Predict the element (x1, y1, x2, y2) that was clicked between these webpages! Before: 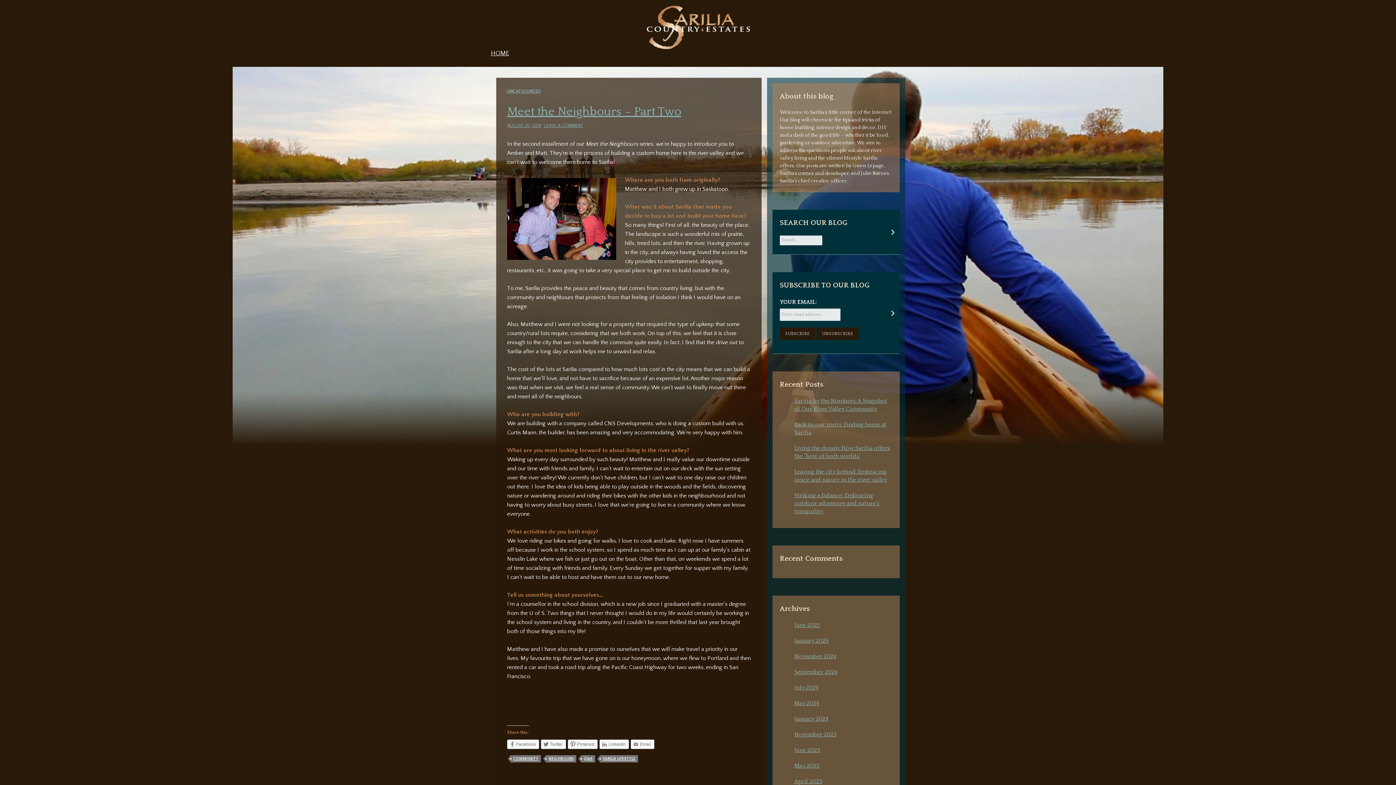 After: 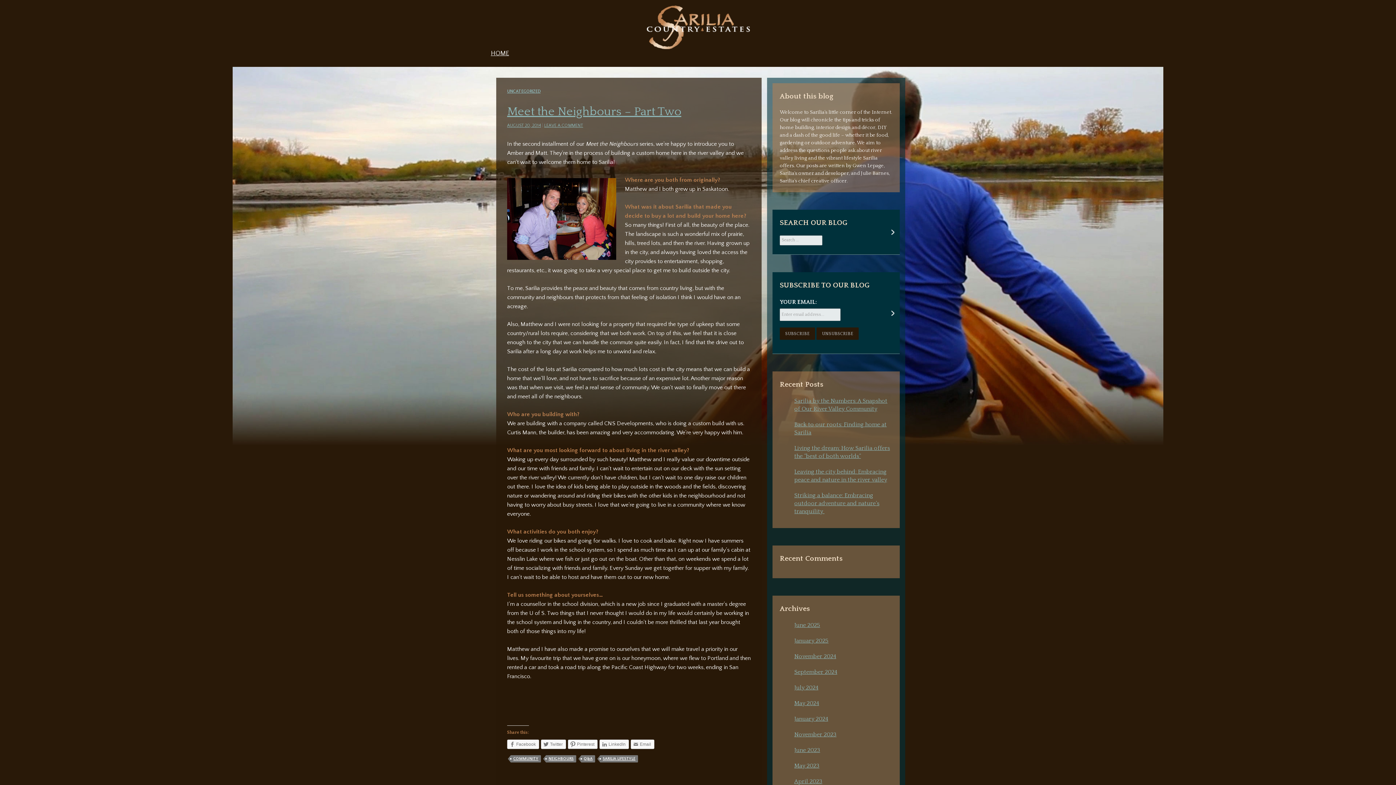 Action: label: Pinterest bbox: (568, 740, 597, 749)